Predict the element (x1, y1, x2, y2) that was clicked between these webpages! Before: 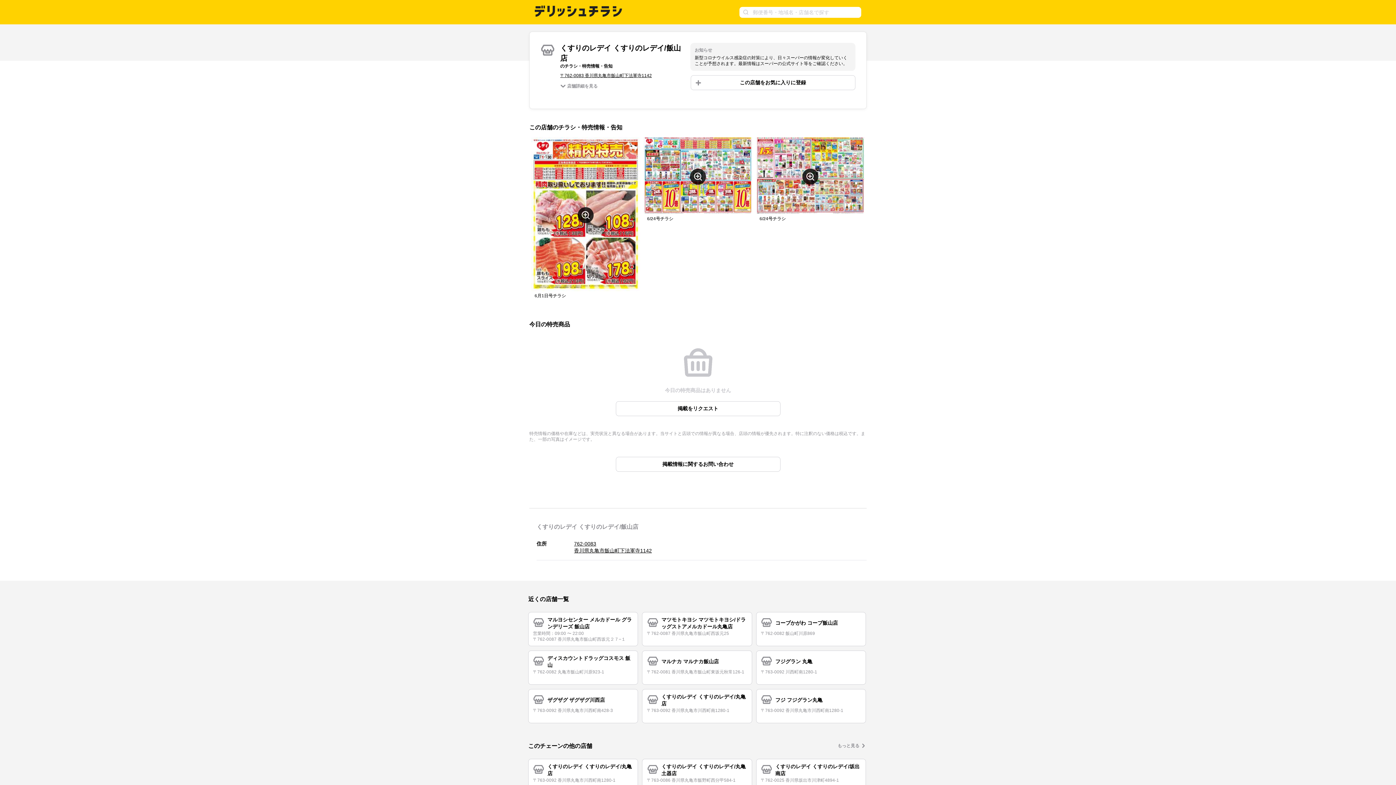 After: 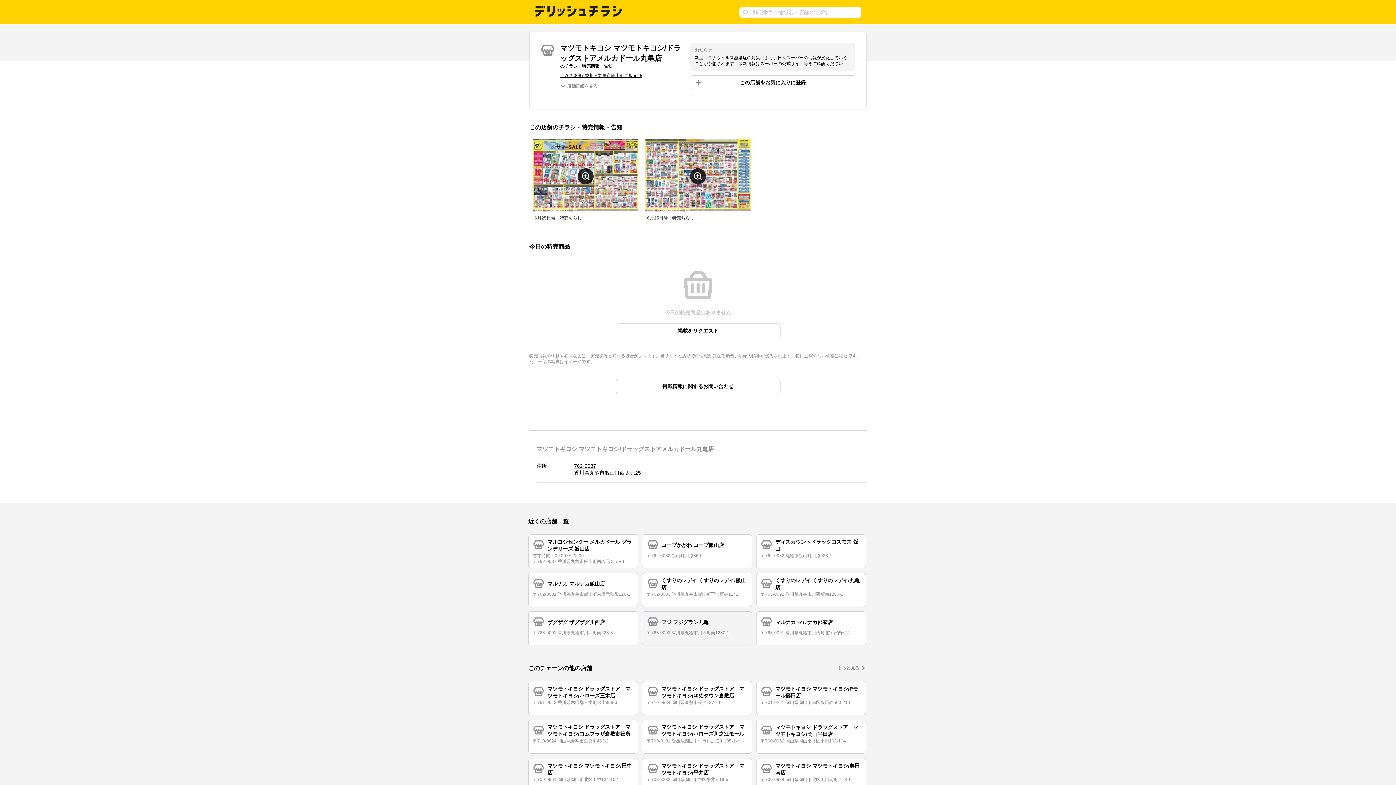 Action: label: マツモトキヨシ マツモトキヨシ/ドラッグストアメルカドール丸亀店
〒762-0087 香川県丸亀市飯山町西坂元25 bbox: (642, 612, 752, 646)